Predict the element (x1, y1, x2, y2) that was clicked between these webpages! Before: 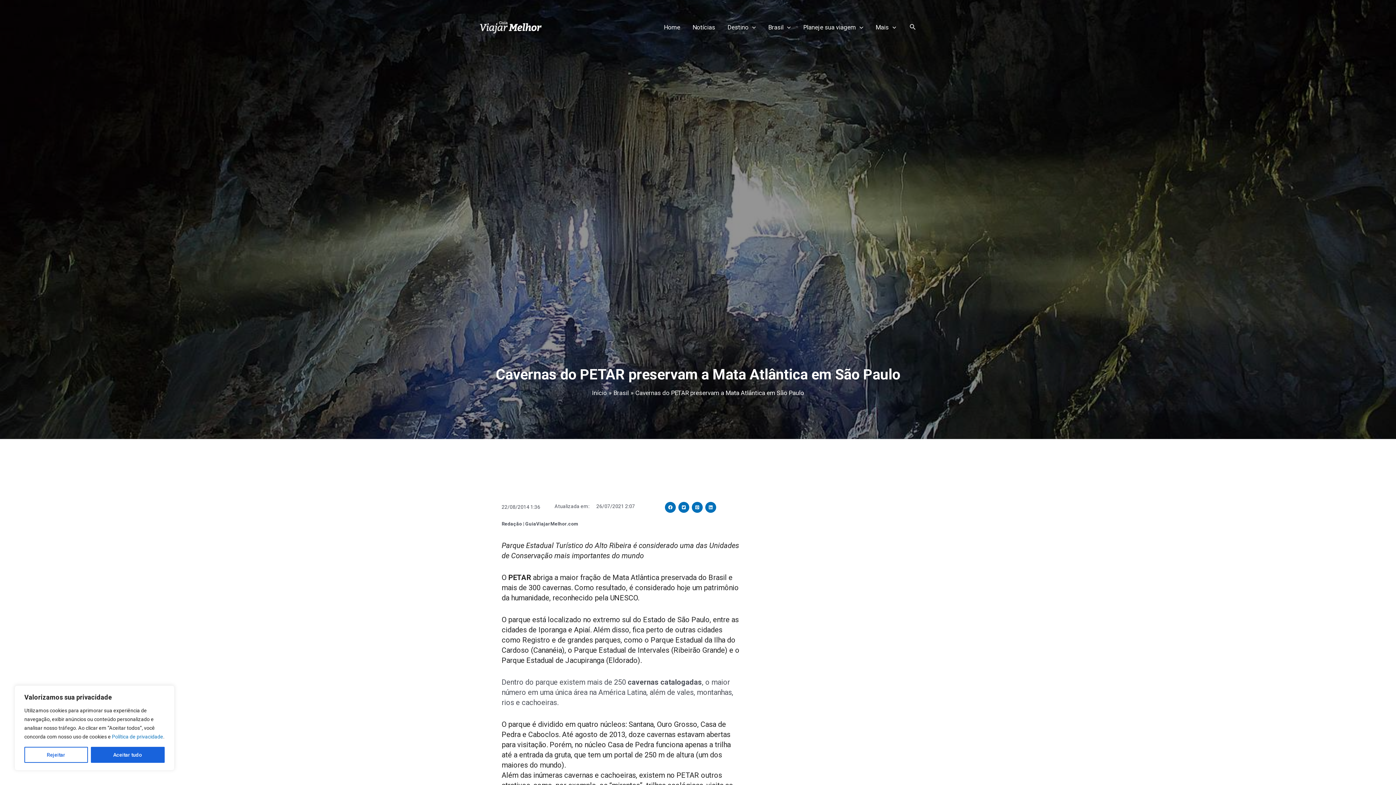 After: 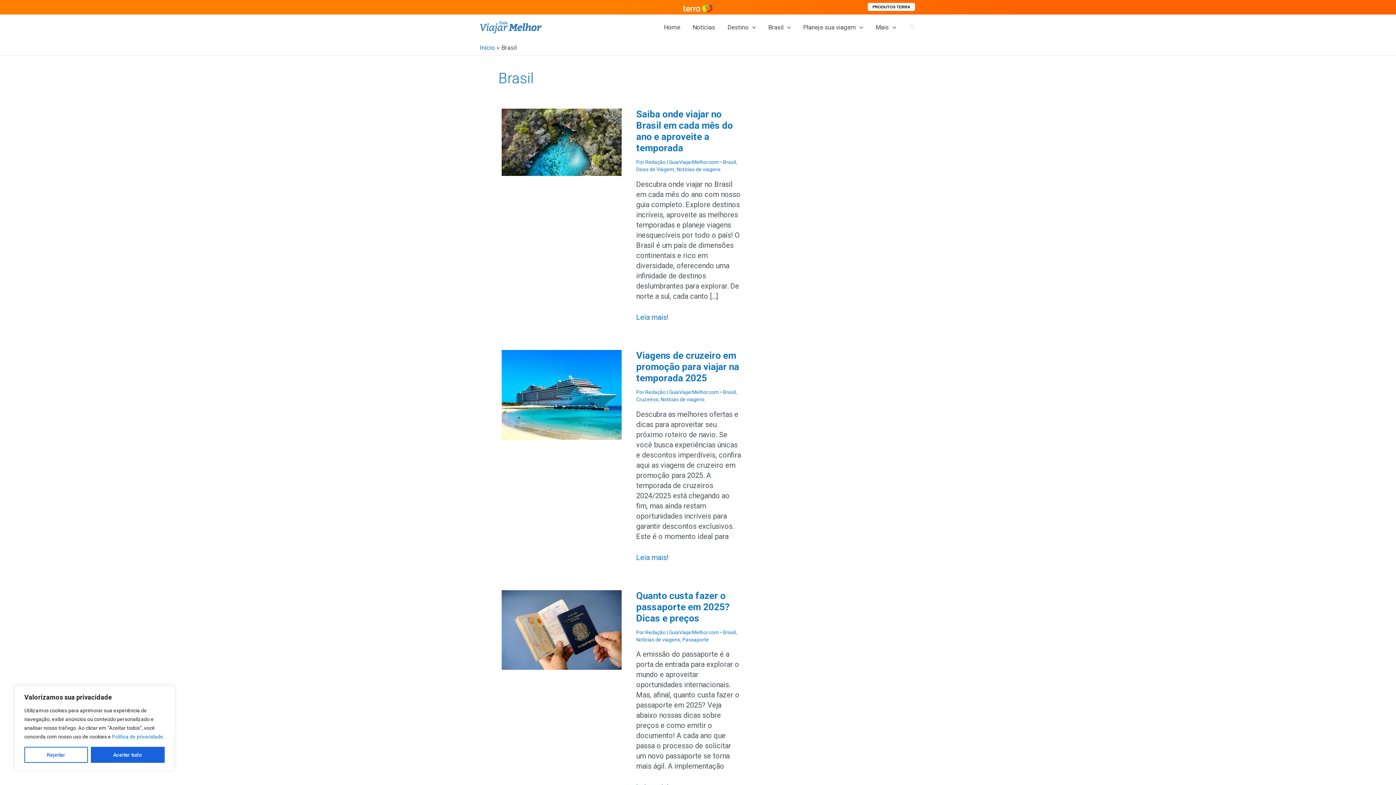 Action: label: Brasil bbox: (613, 389, 628, 396)